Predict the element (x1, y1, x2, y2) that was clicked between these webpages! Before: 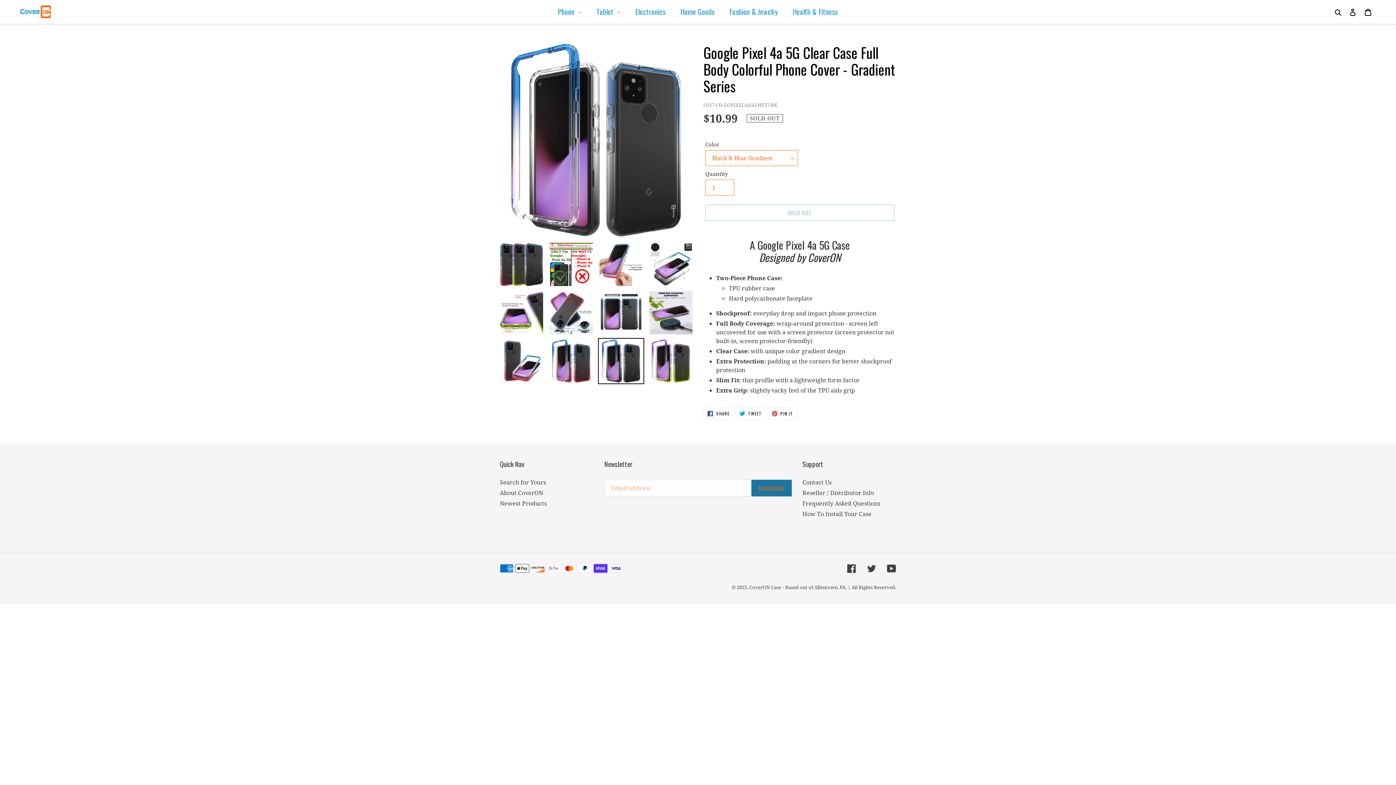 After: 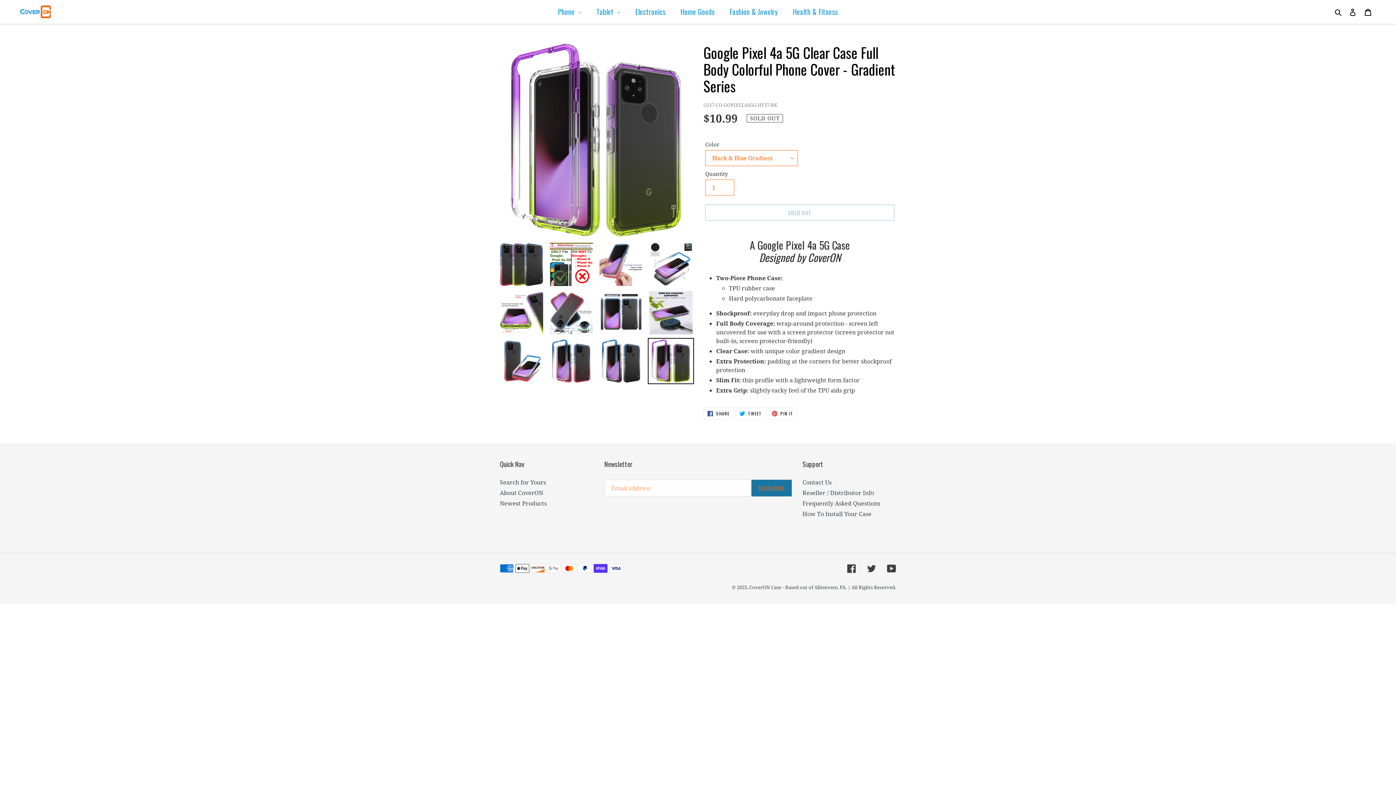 Action: bbox: (648, 338, 694, 384)